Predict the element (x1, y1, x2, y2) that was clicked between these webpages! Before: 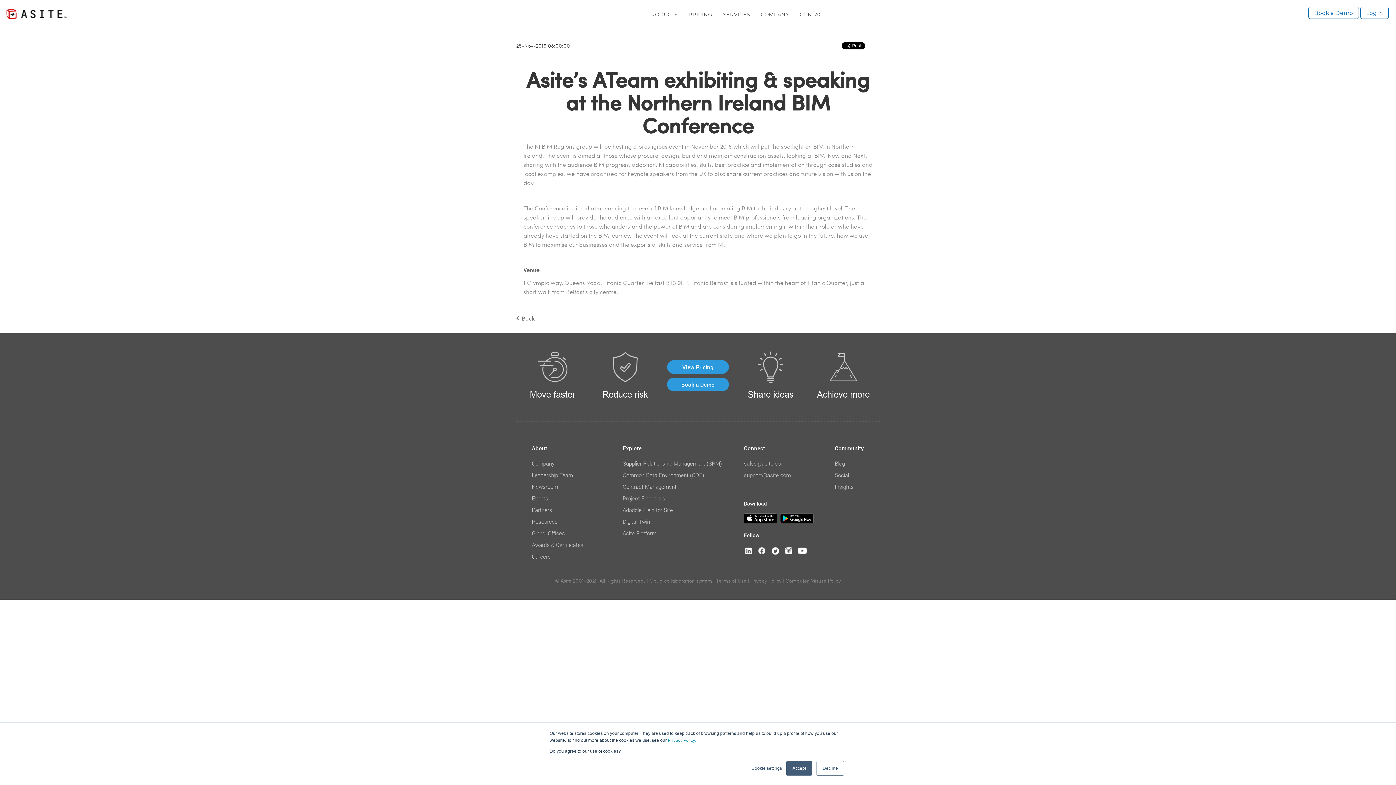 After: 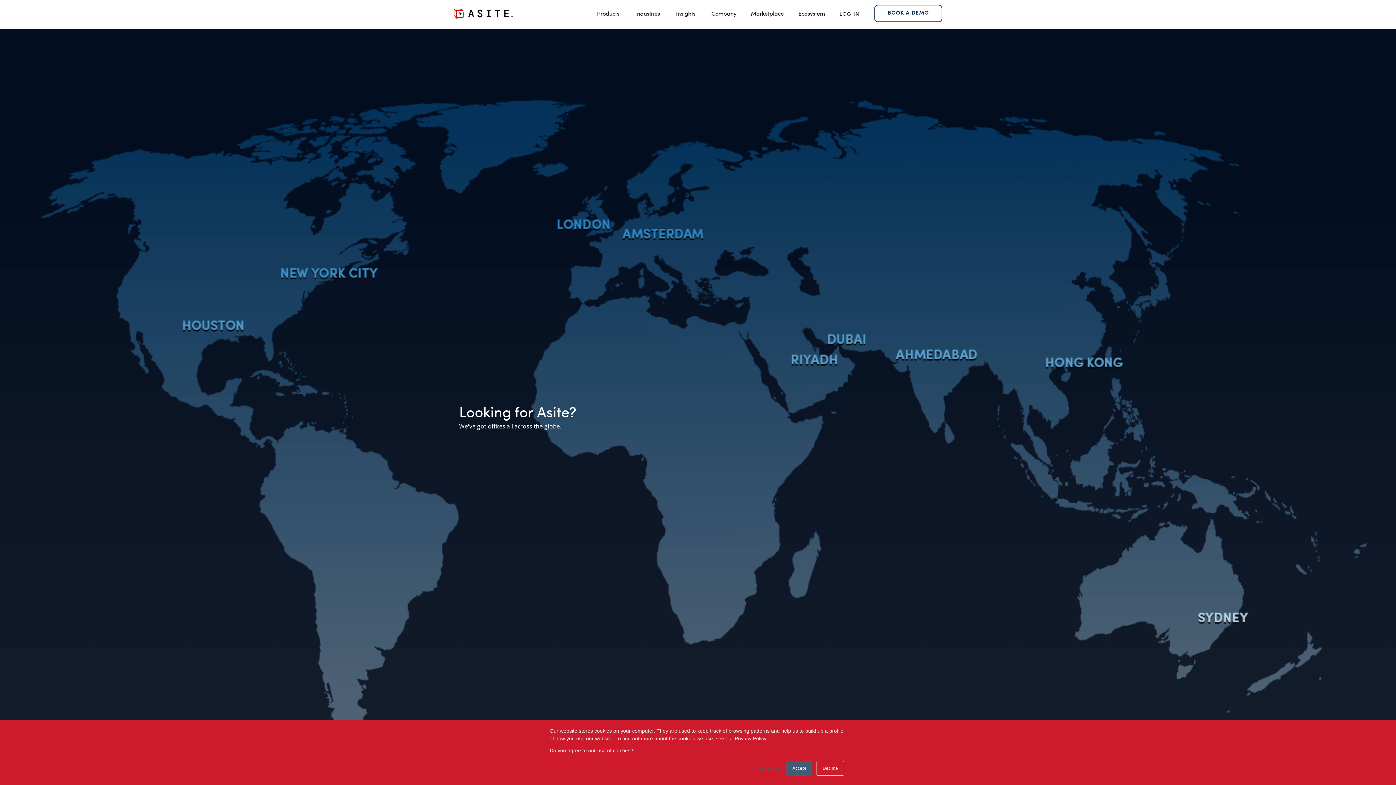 Action: bbox: (532, 529, 565, 537) label: Global Offices